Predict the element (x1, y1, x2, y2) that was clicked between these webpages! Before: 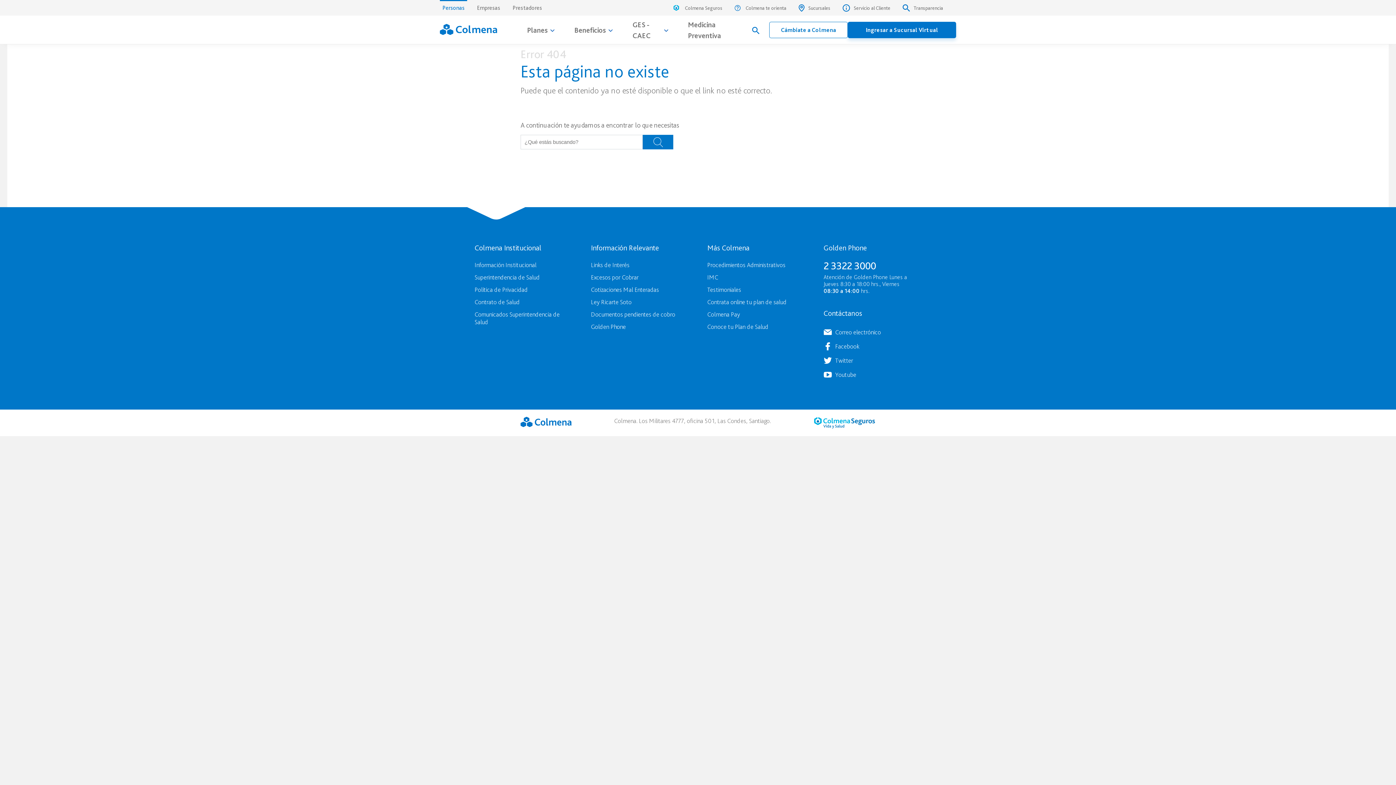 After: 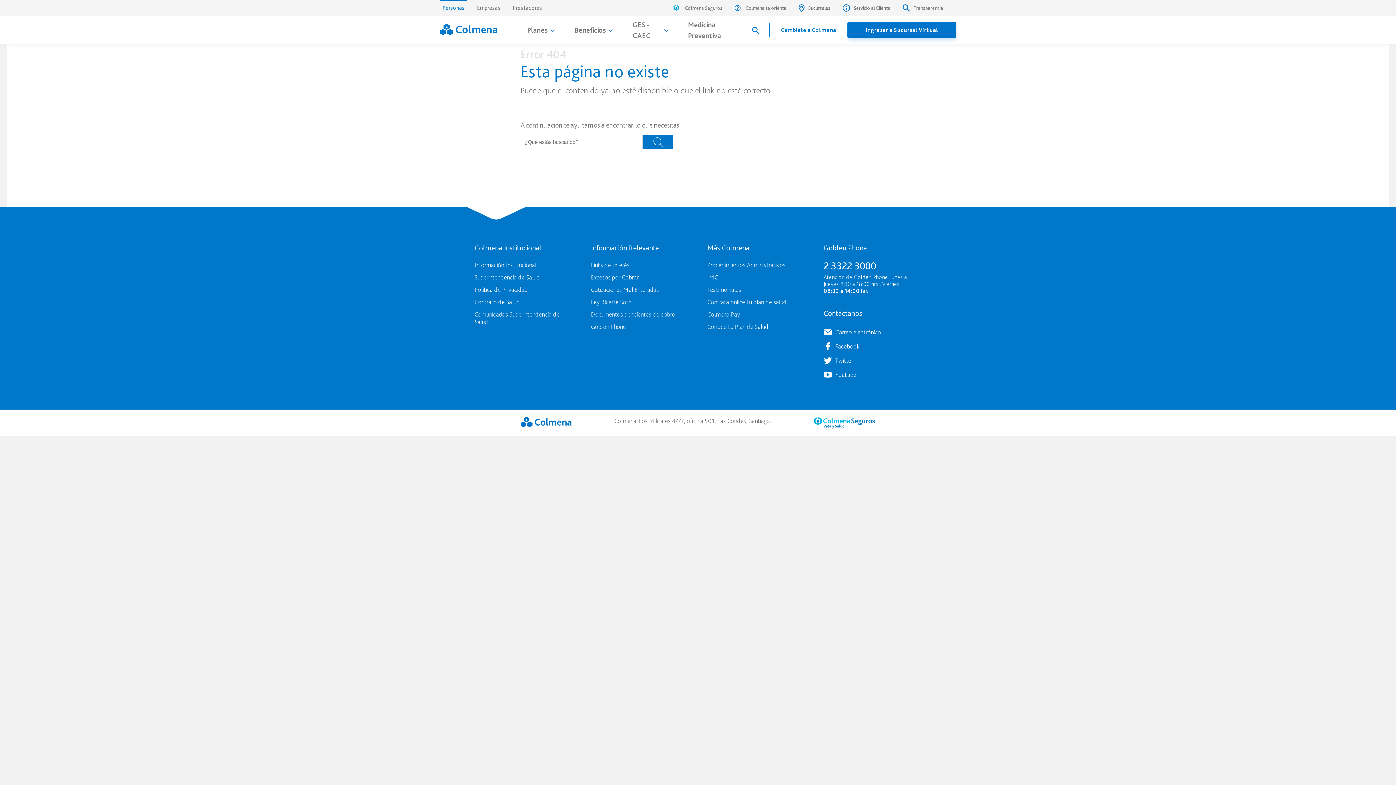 Action: label: Superintendencia de Salud bbox: (474, 272, 572, 282)